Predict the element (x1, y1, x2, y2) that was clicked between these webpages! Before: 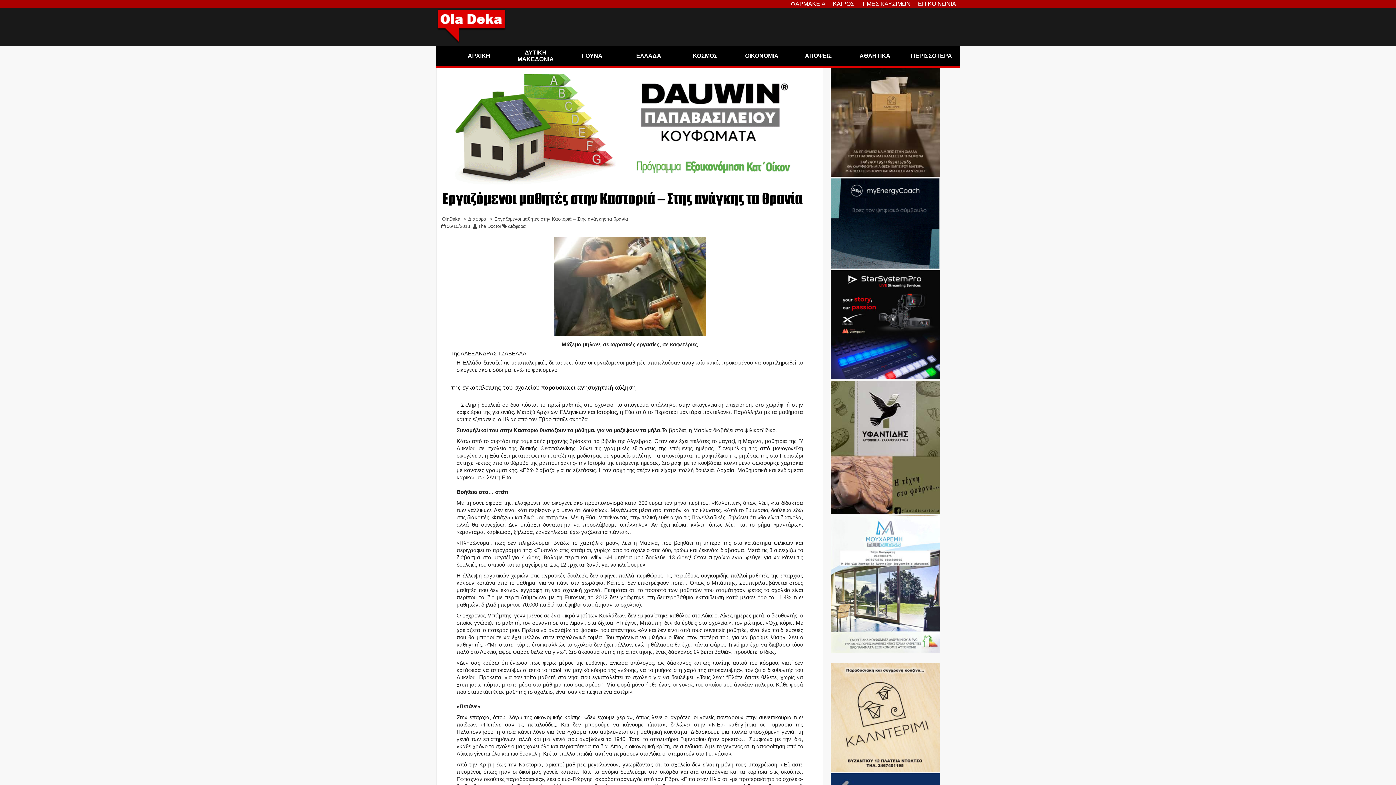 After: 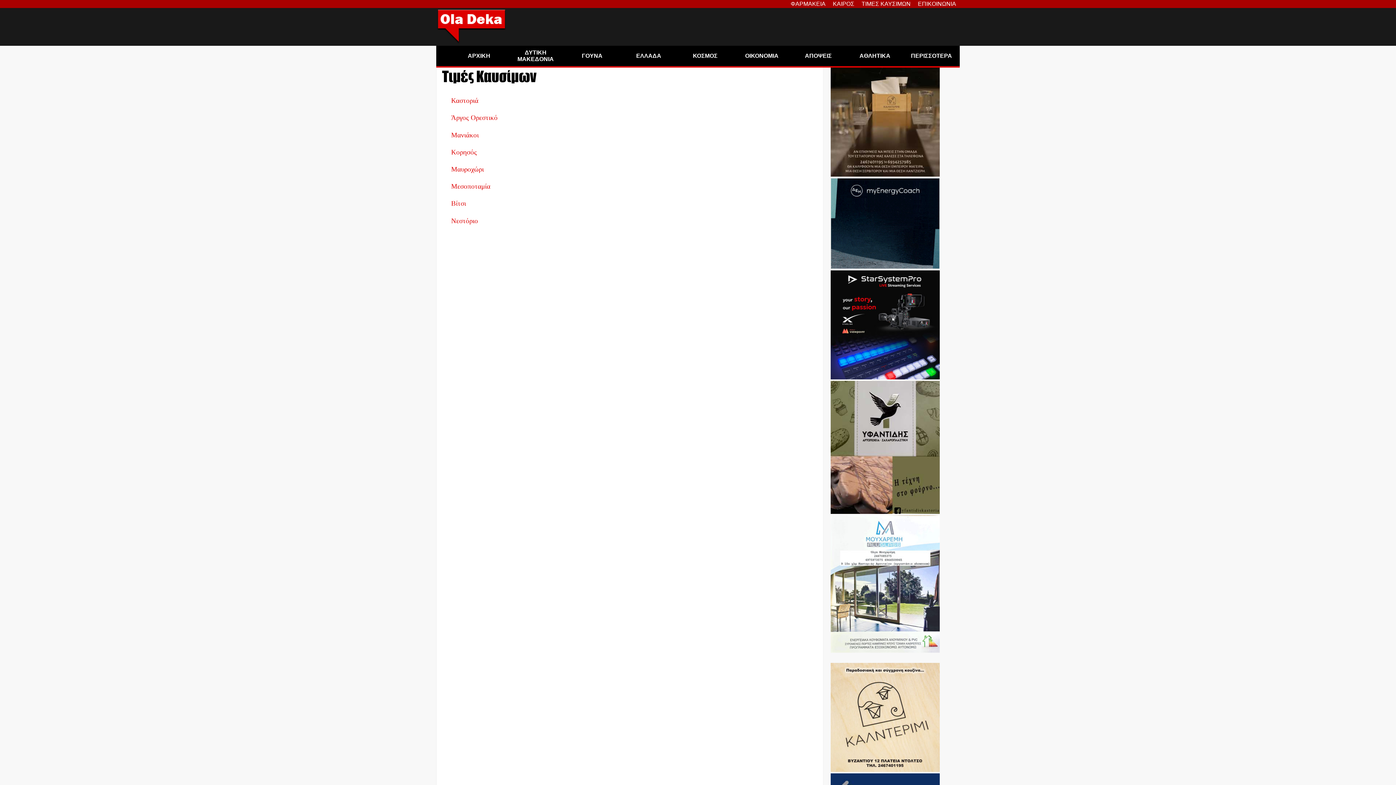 Action: label: ΤΙΜΕΣ ΚΑΥΣΙΜΩΝ bbox: (858, 0, 914, 8)